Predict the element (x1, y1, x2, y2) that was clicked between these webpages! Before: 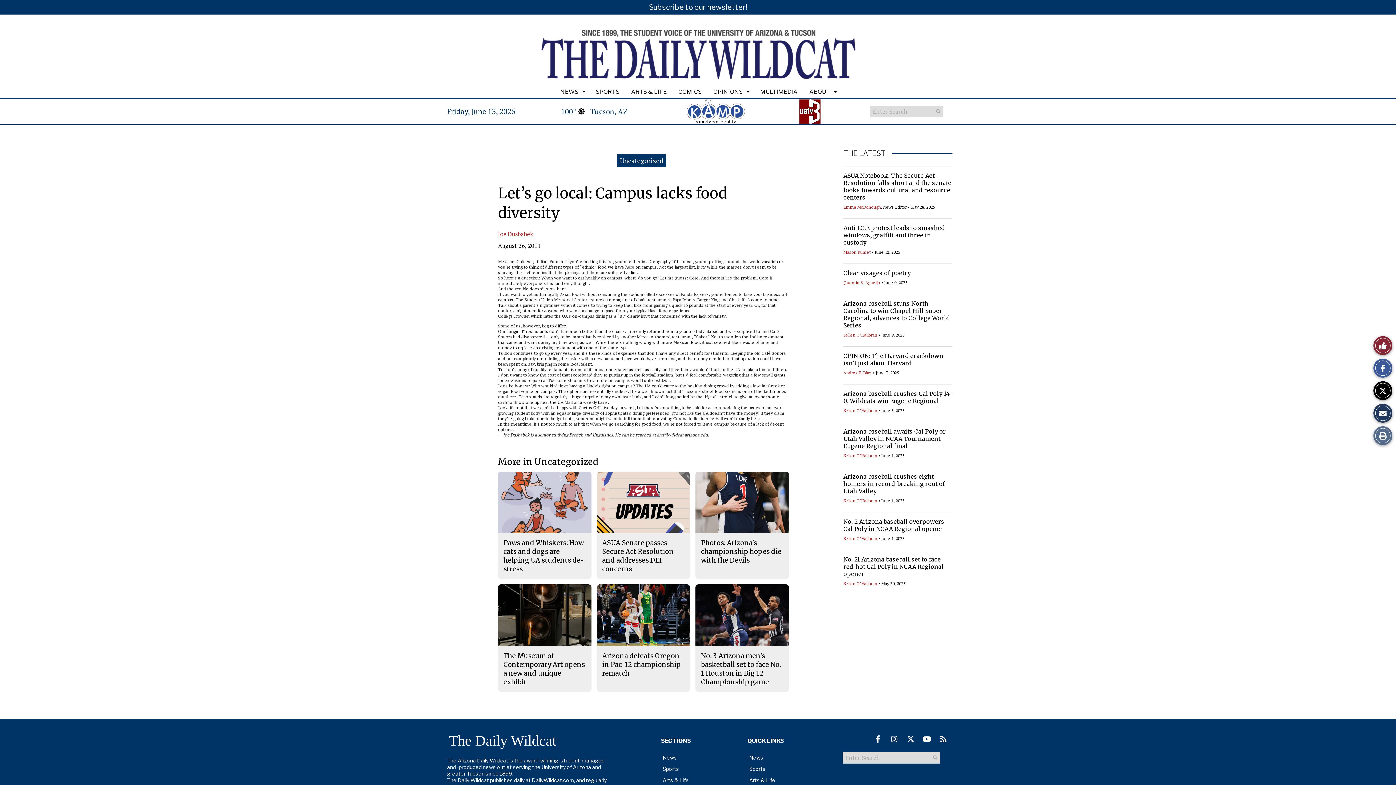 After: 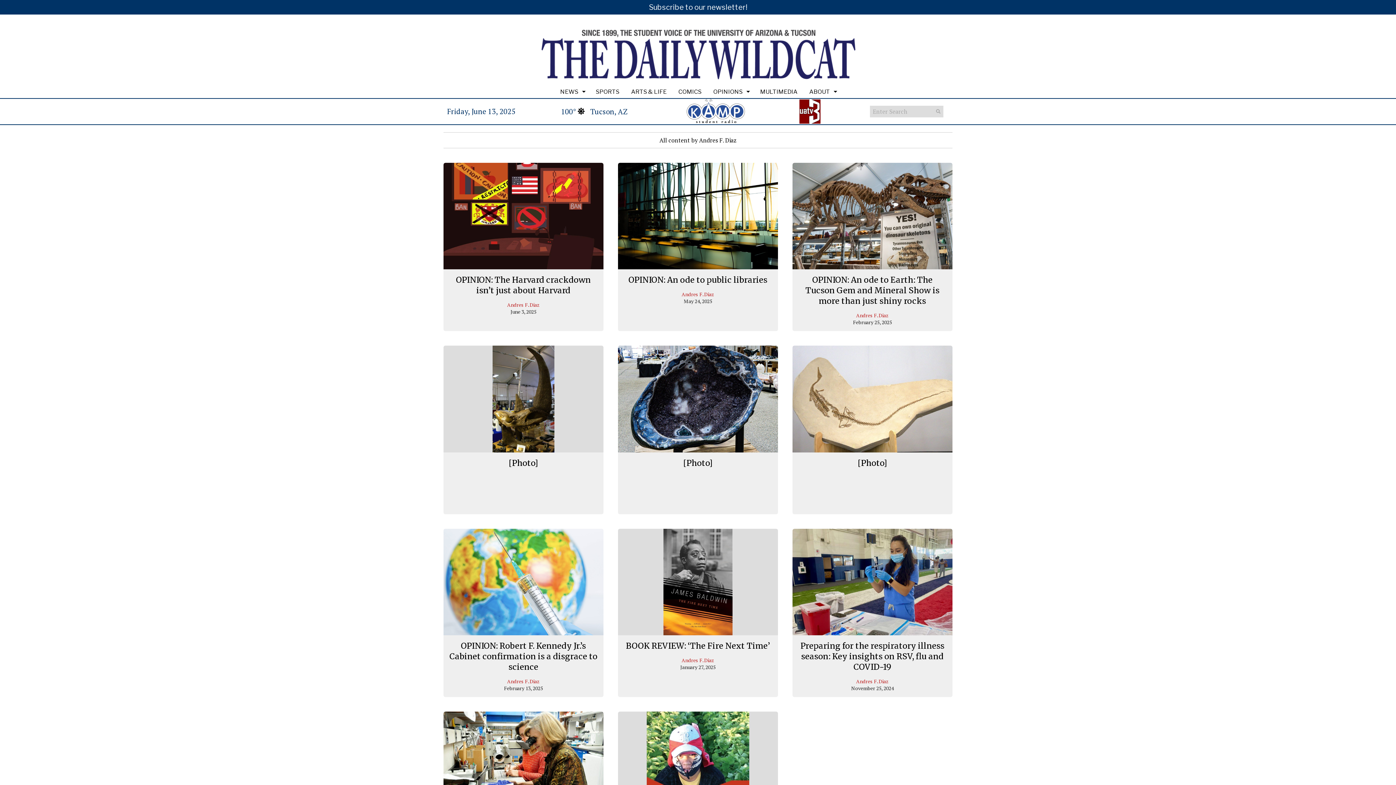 Action: label: Andres F. Diaz bbox: (843, 370, 872, 375)